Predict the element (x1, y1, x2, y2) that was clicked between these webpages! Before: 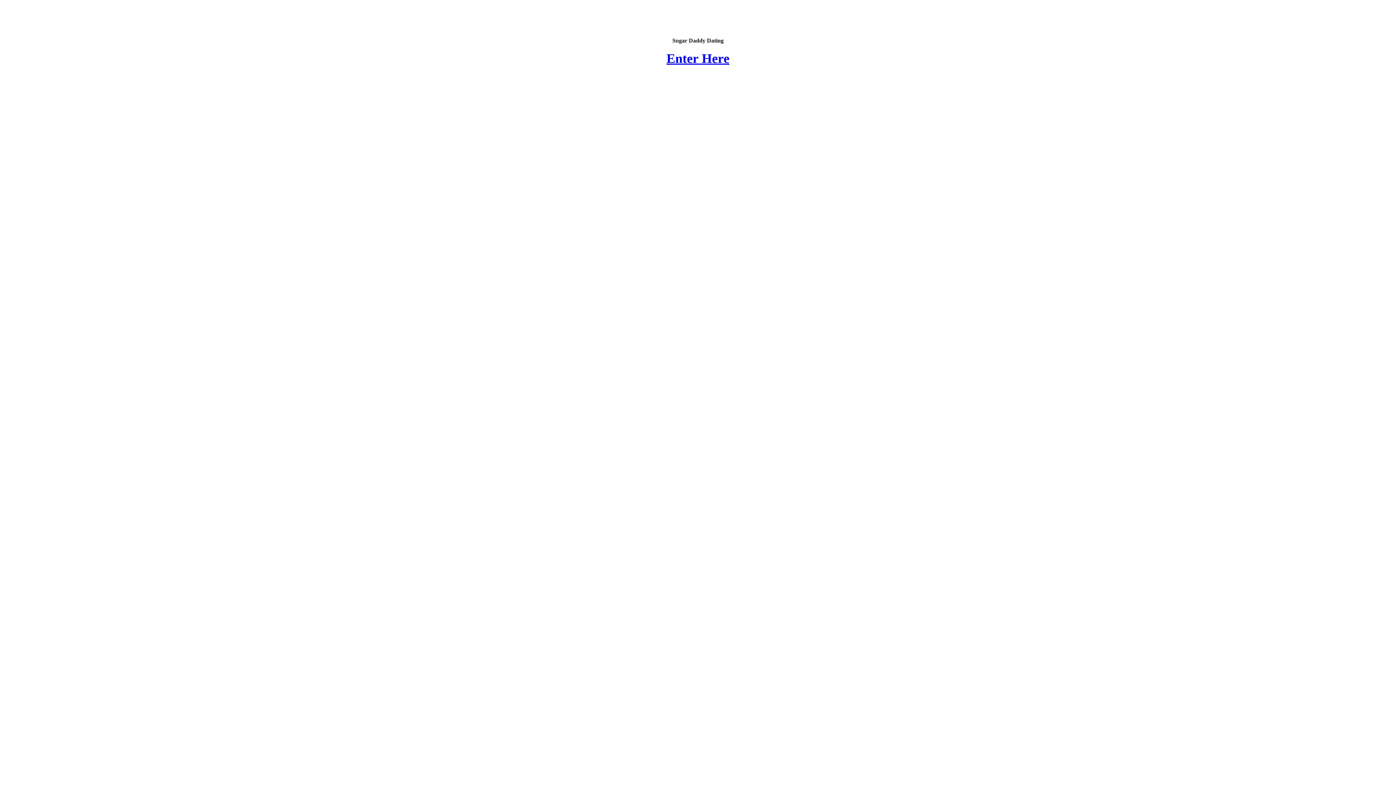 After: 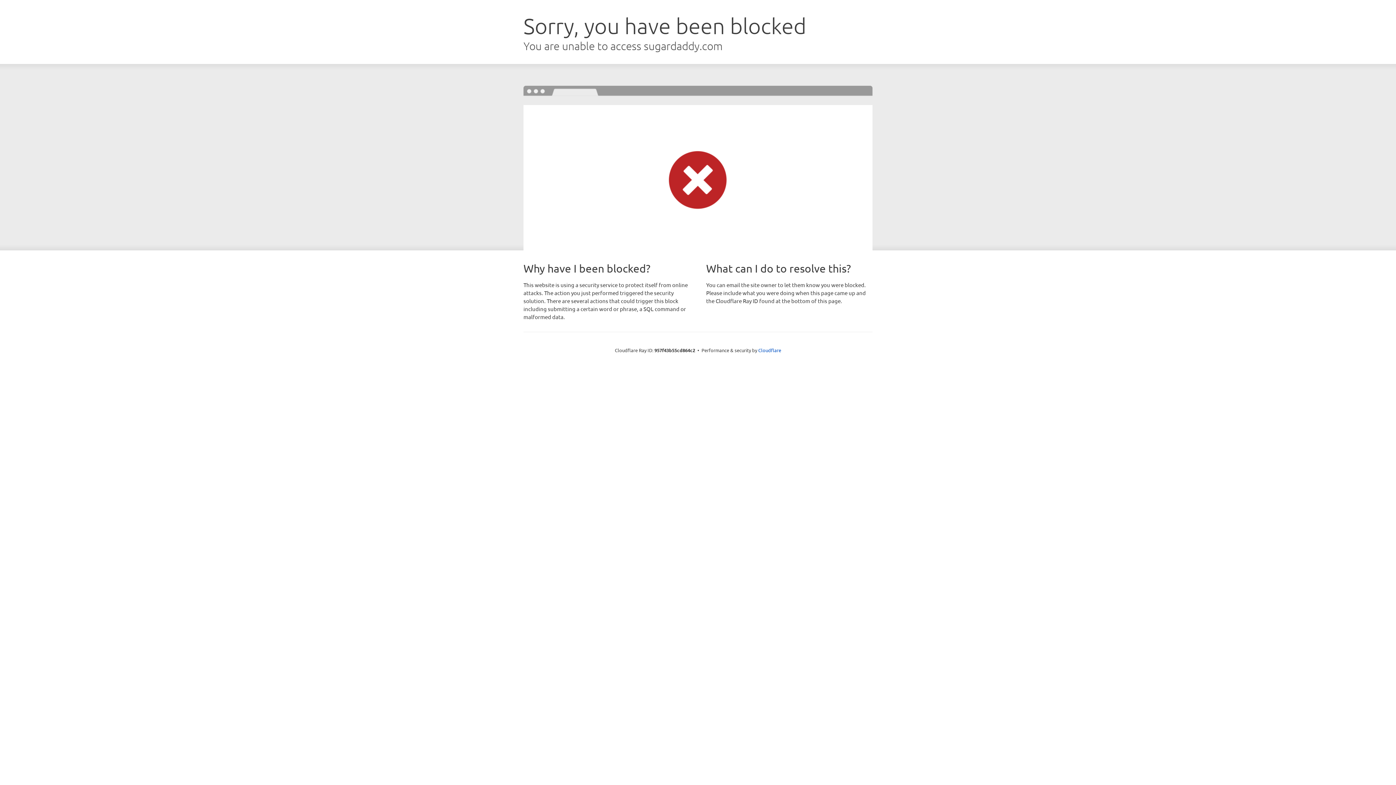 Action: bbox: (666, 51, 729, 65) label: Enter Here